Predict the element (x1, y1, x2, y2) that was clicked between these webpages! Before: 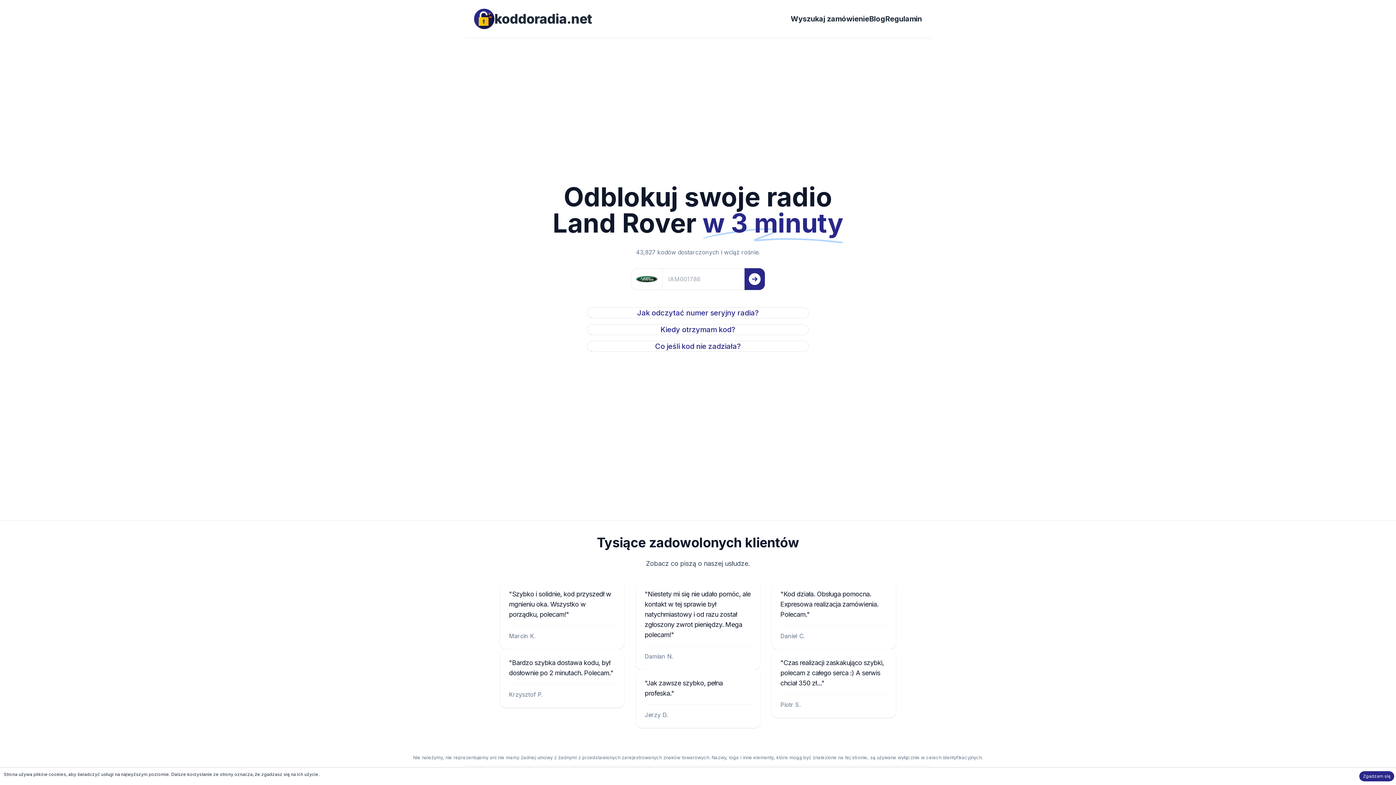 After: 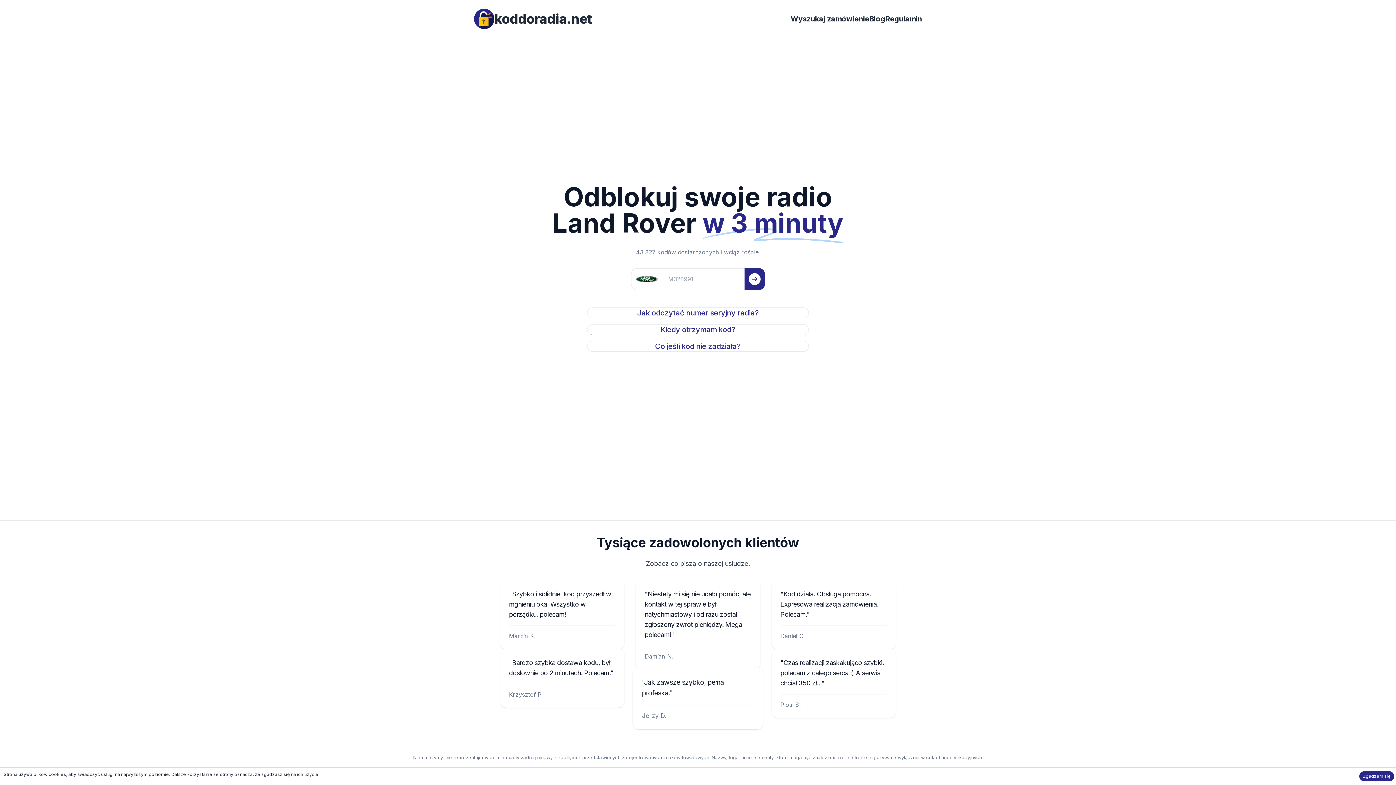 Action: label: "Jak zawsze szybko, pełna profeska."

Jerzy D. bbox: (636, 669, 760, 728)